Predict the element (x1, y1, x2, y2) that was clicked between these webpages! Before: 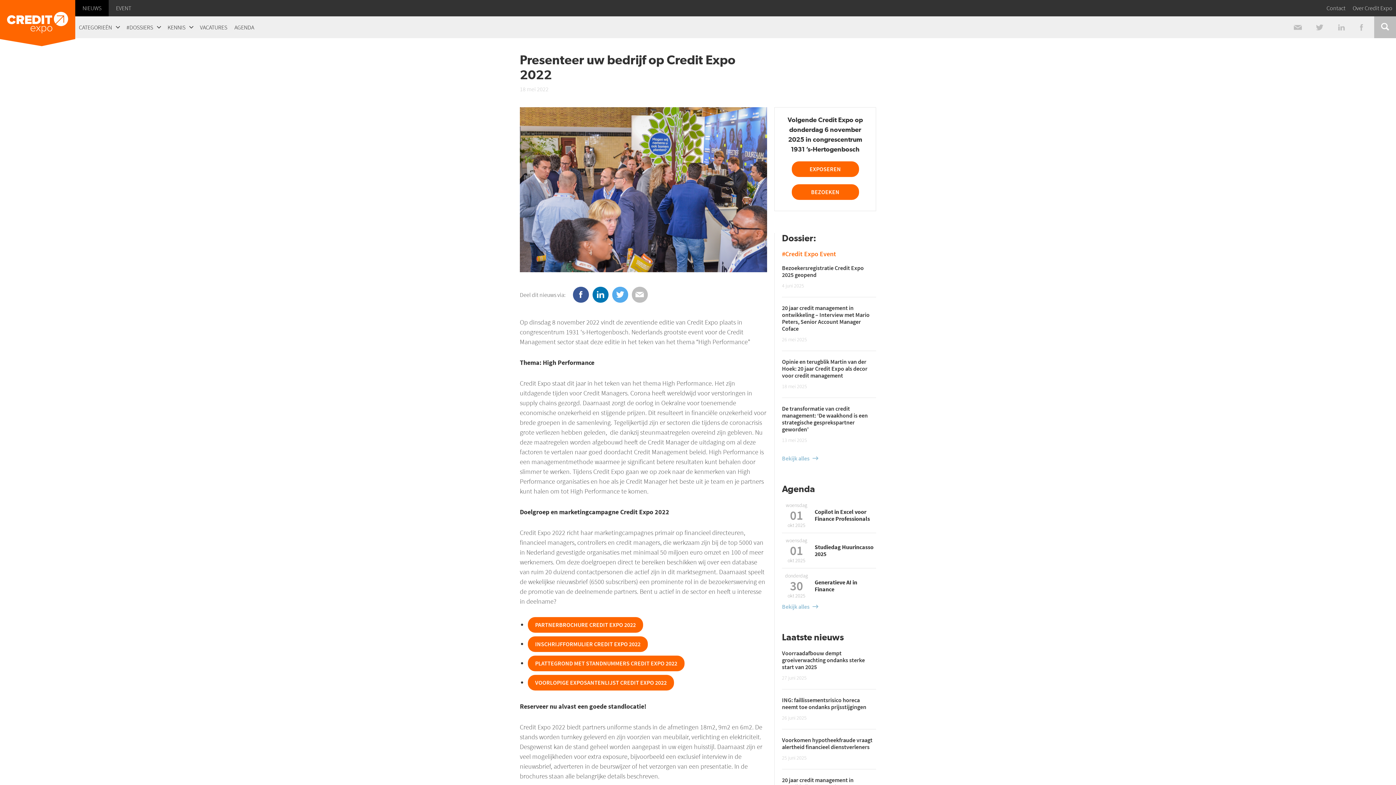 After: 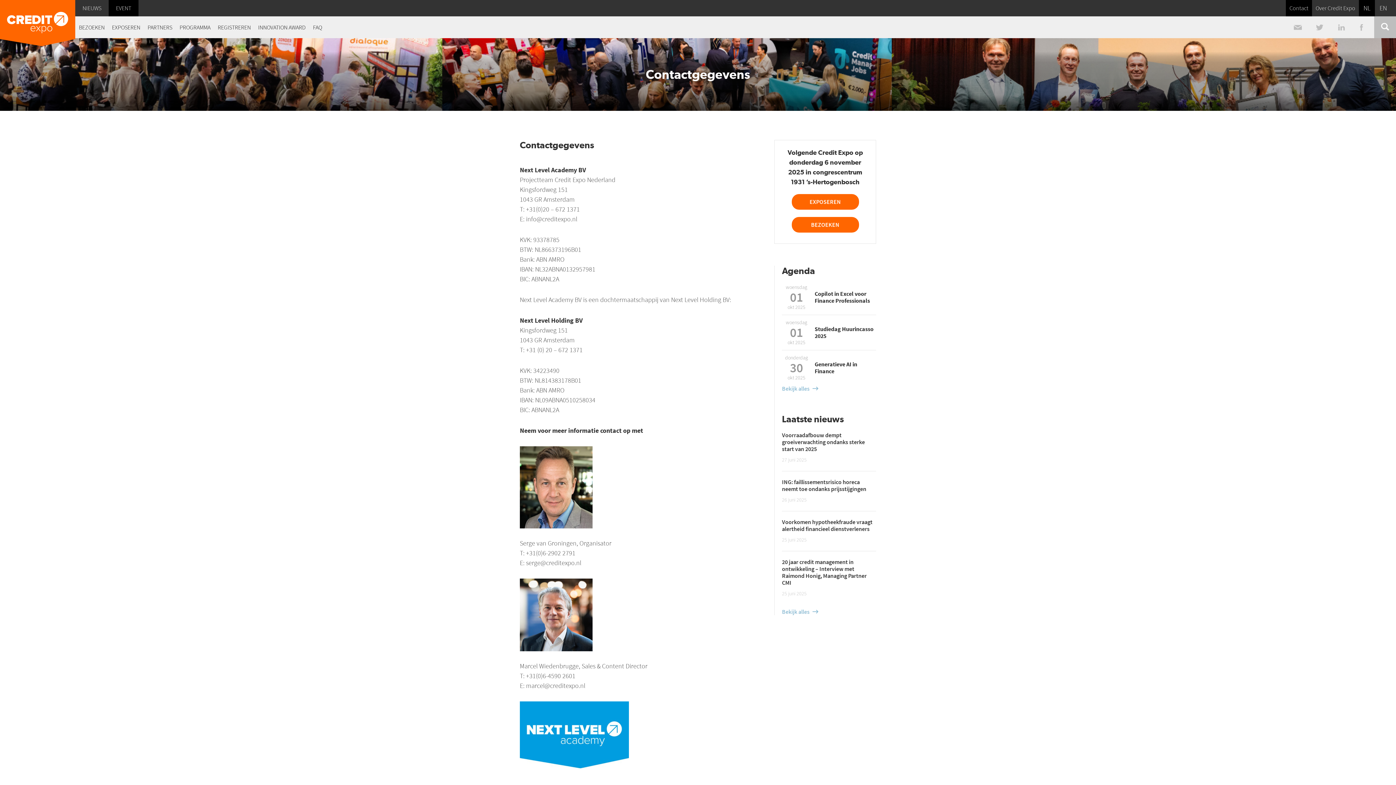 Action: bbox: (1323, 0, 1349, 16) label: Contact